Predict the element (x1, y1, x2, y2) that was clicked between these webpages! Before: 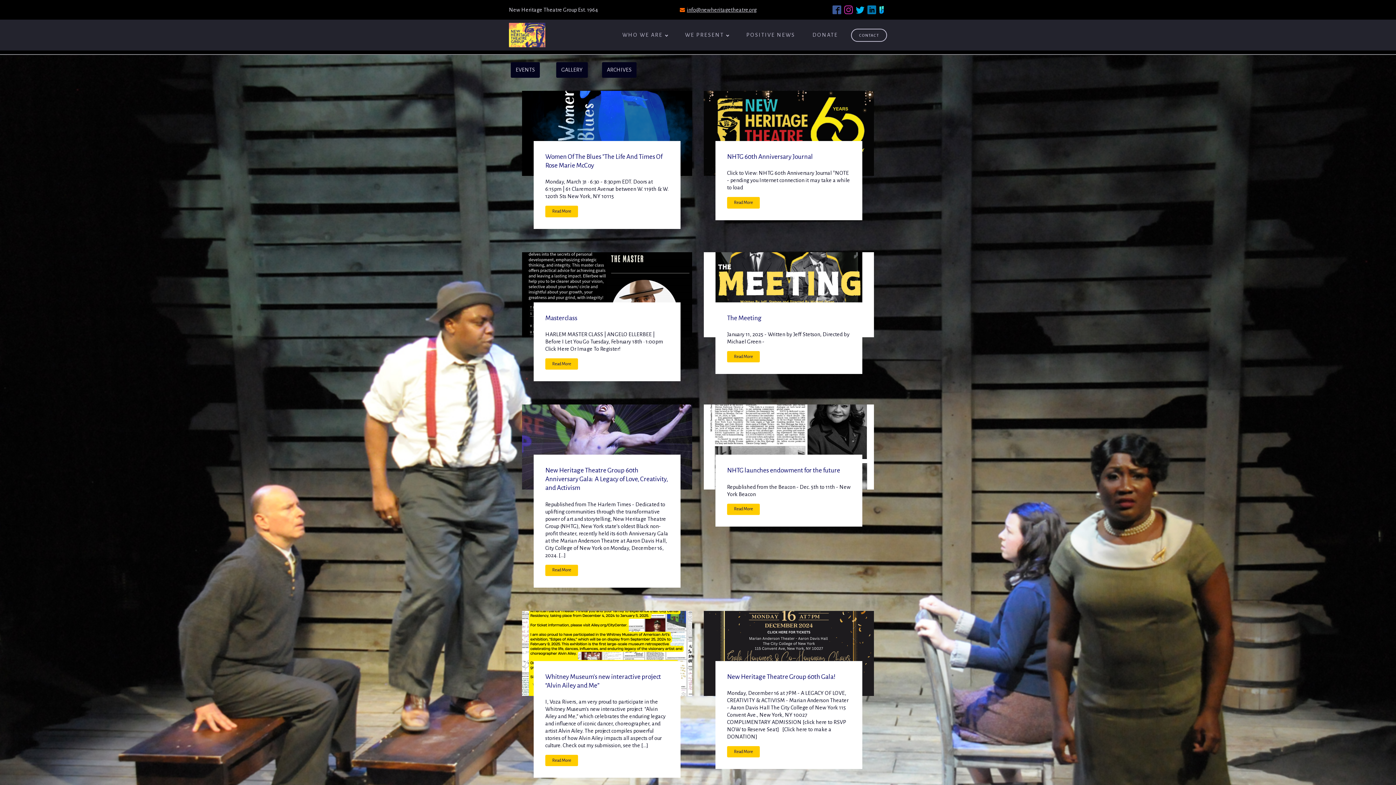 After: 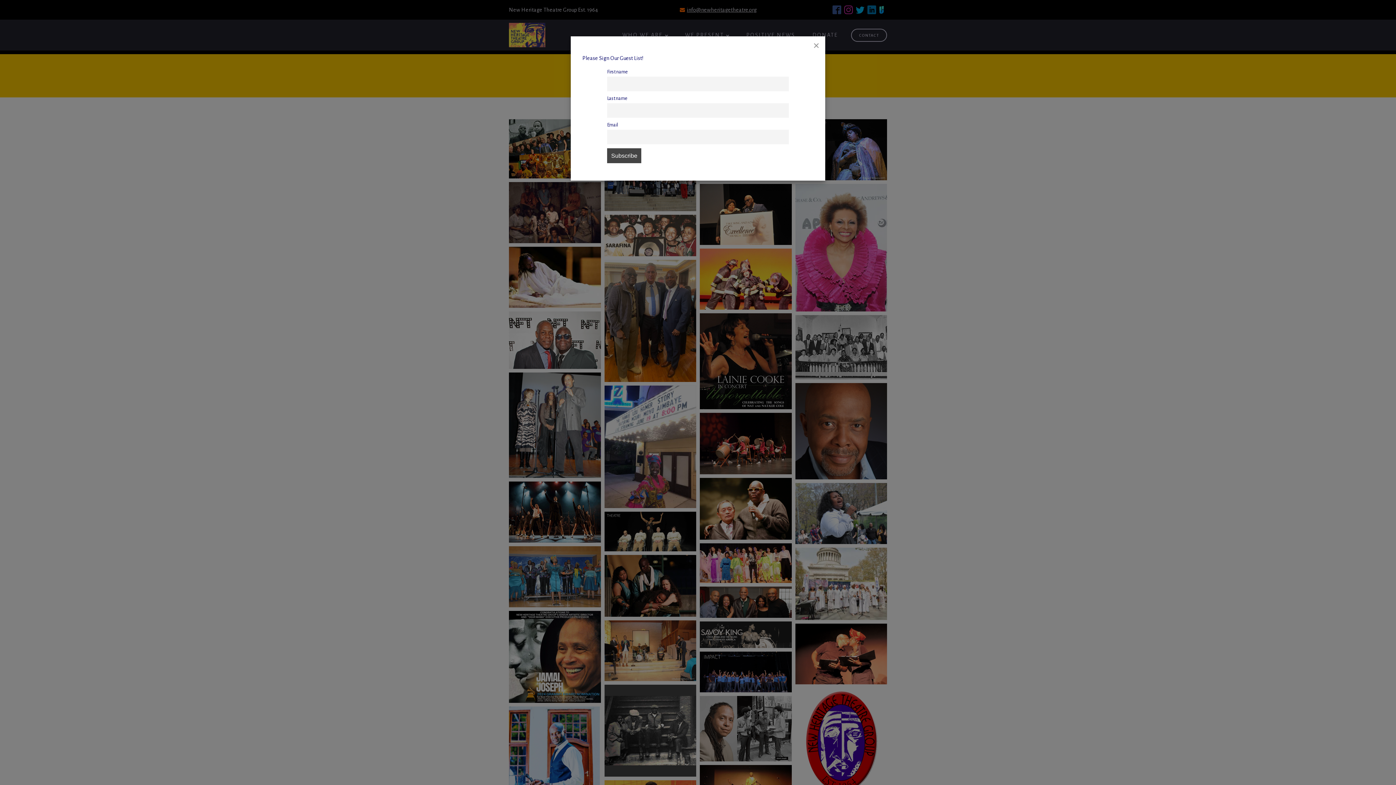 Action: bbox: (556, 62, 587, 77) label: GALLERY
